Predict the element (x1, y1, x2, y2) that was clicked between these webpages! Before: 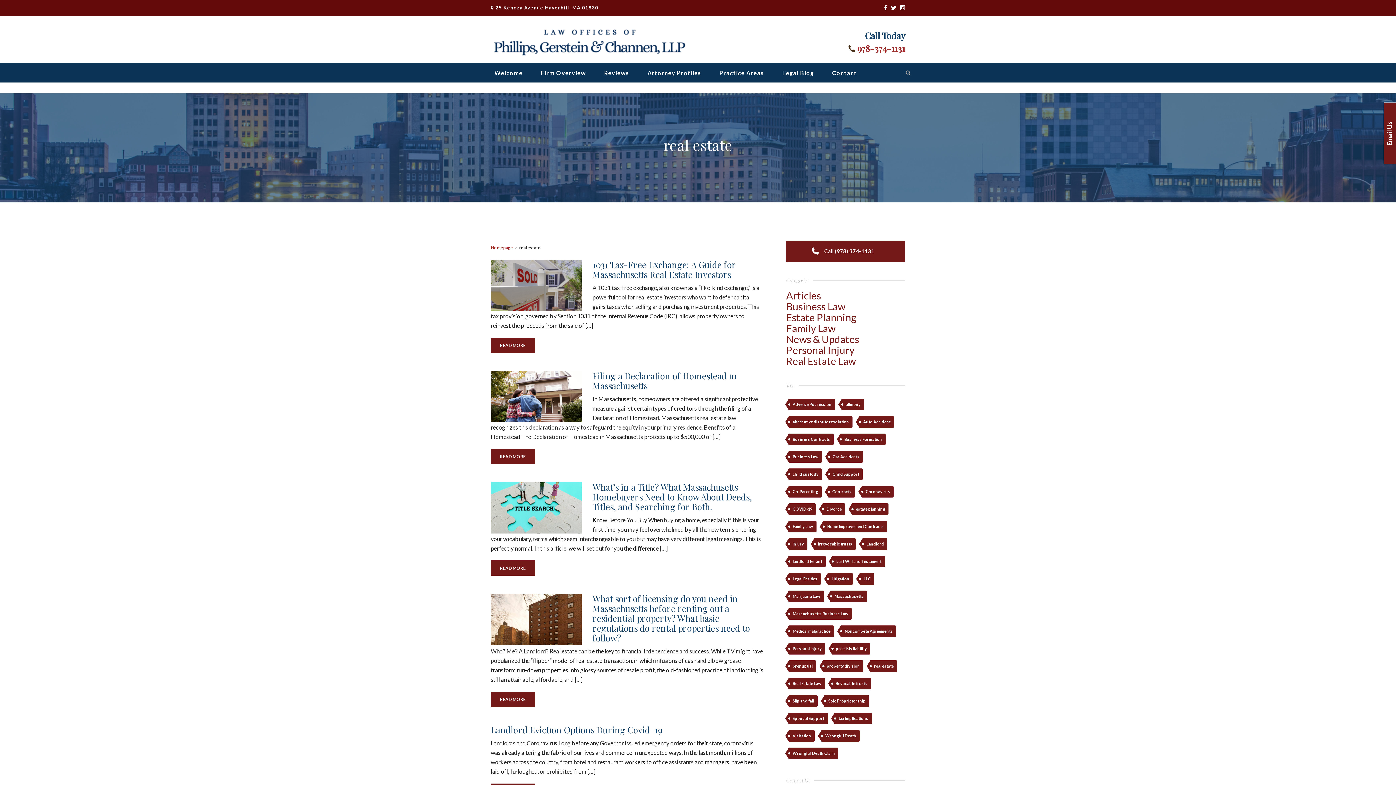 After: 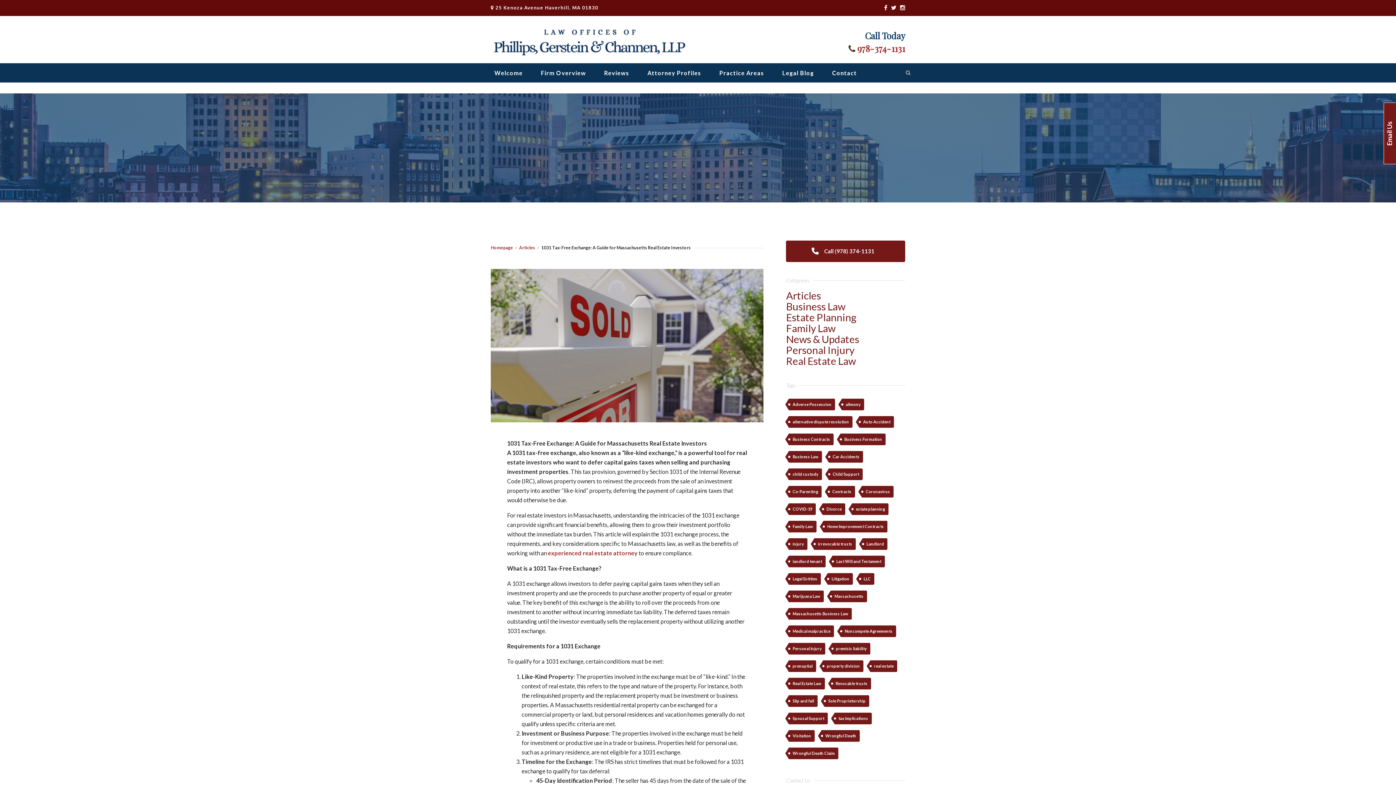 Action: bbox: (490, 337, 534, 353) label: READ MORE